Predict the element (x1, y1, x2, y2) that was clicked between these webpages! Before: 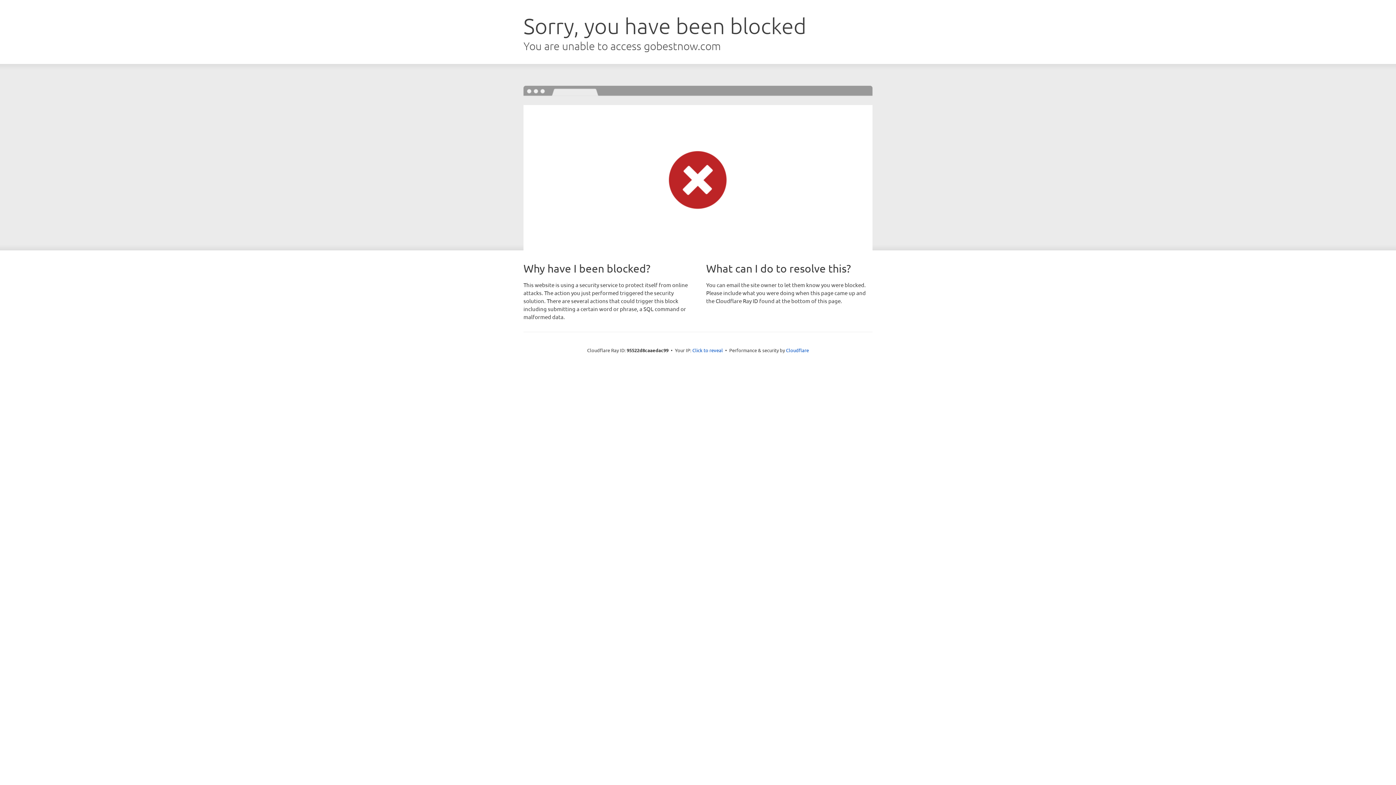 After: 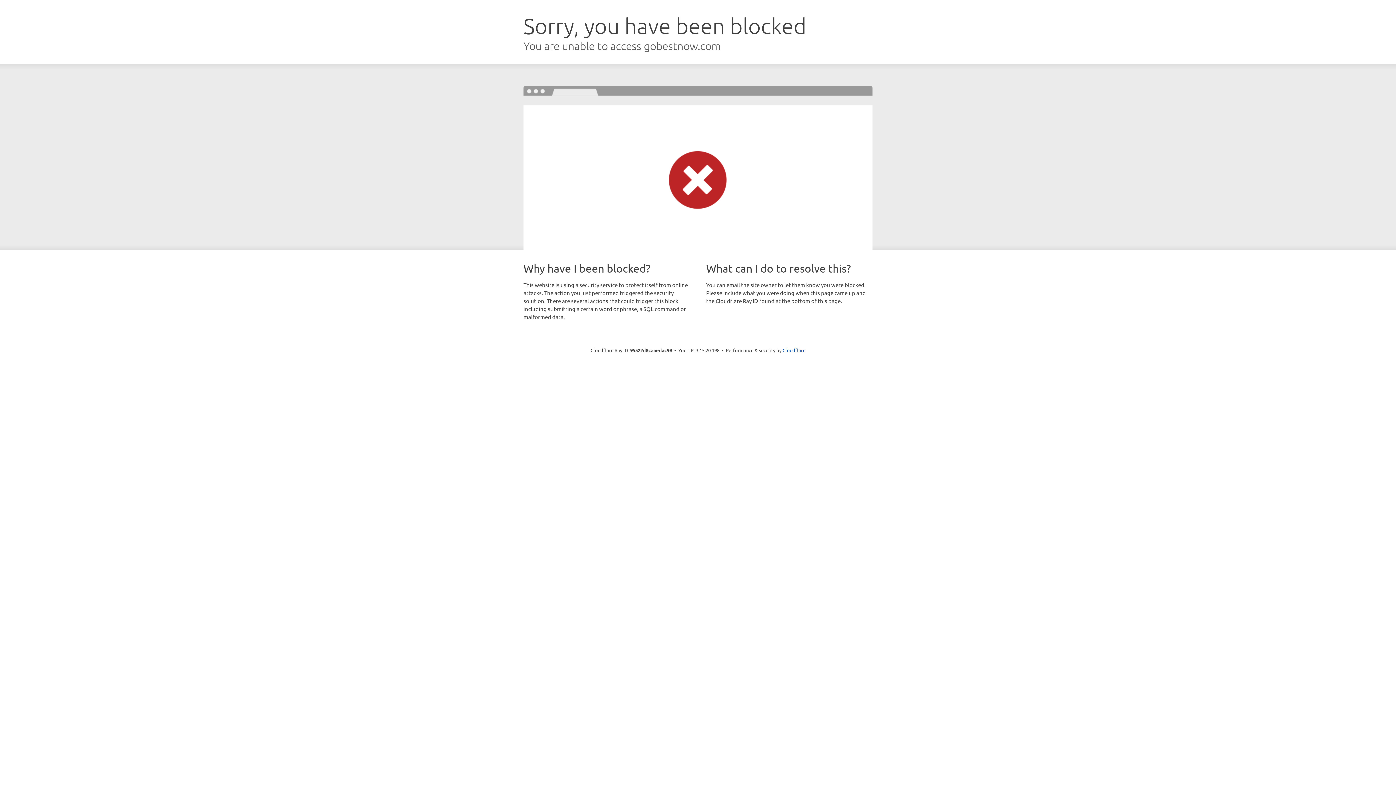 Action: bbox: (692, 346, 723, 353) label: Click to reveal